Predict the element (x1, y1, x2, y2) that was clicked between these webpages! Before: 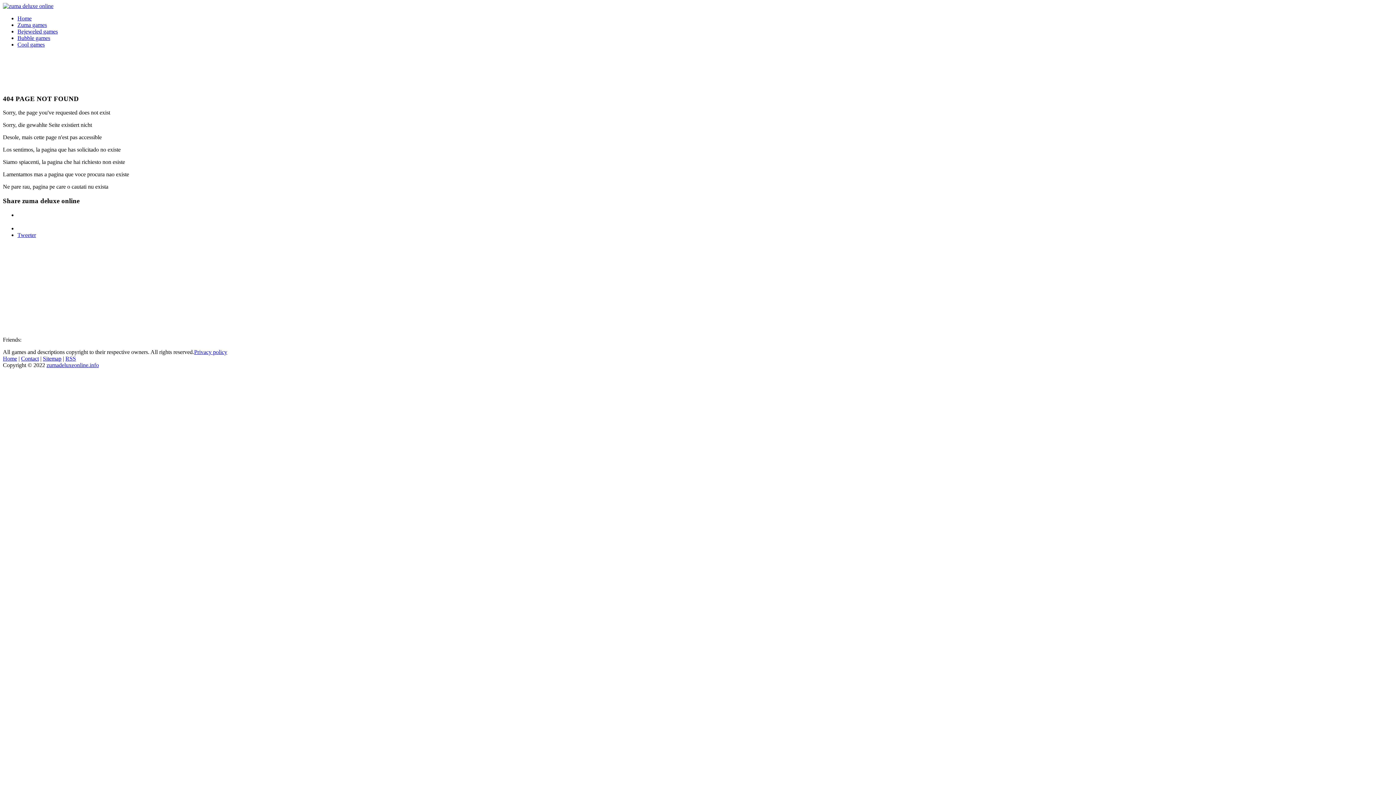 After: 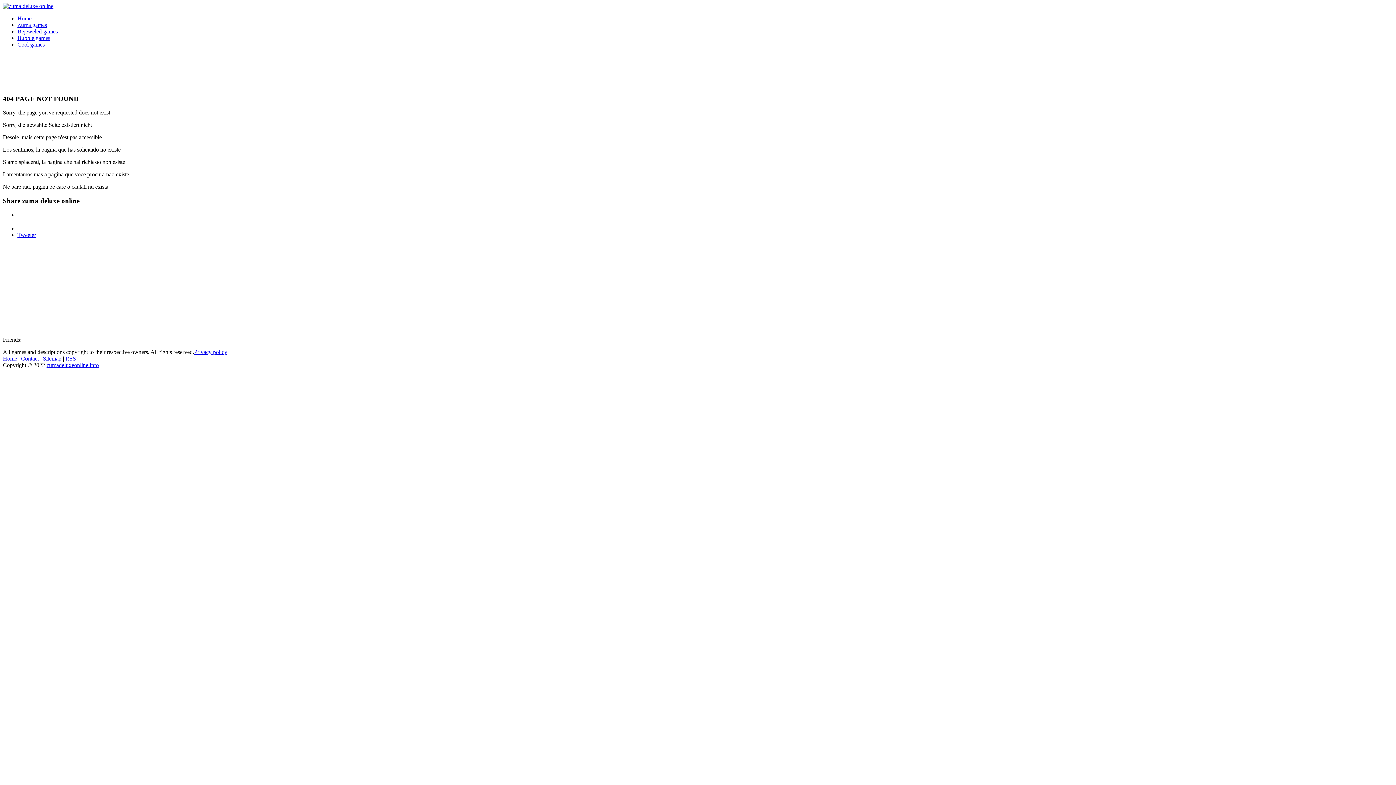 Action: bbox: (17, 34, 50, 41) label: Bubble games